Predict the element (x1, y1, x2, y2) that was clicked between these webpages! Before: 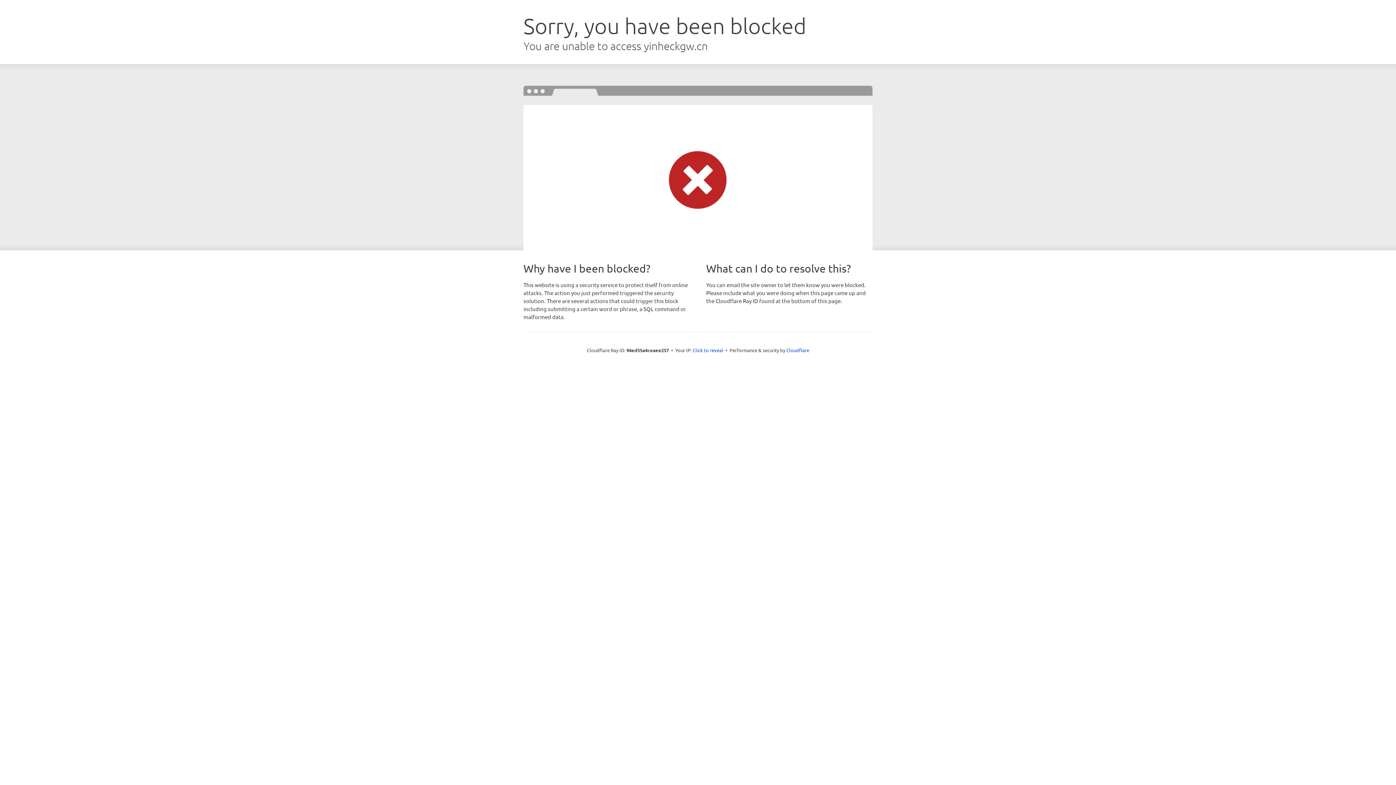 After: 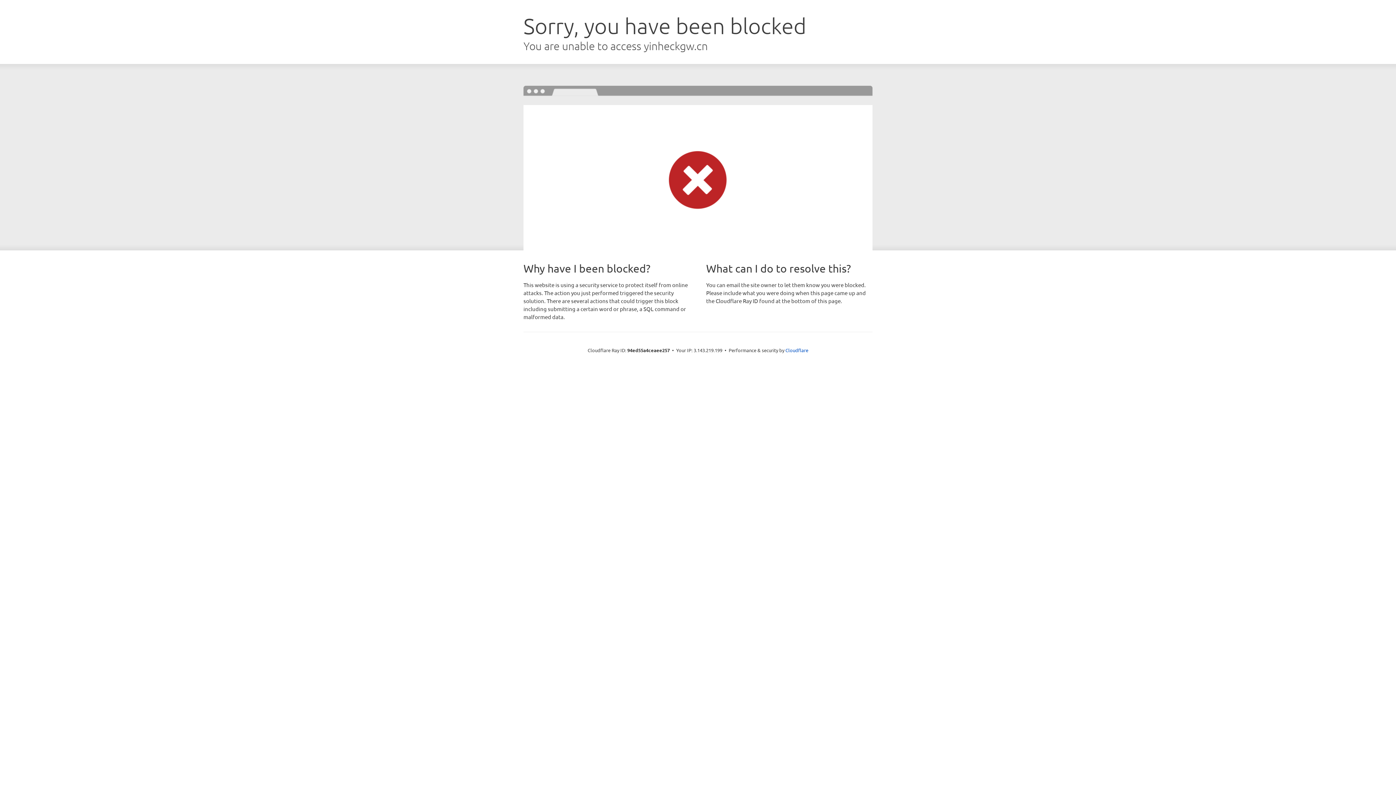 Action: label: Click to reveal bbox: (692, 346, 723, 353)